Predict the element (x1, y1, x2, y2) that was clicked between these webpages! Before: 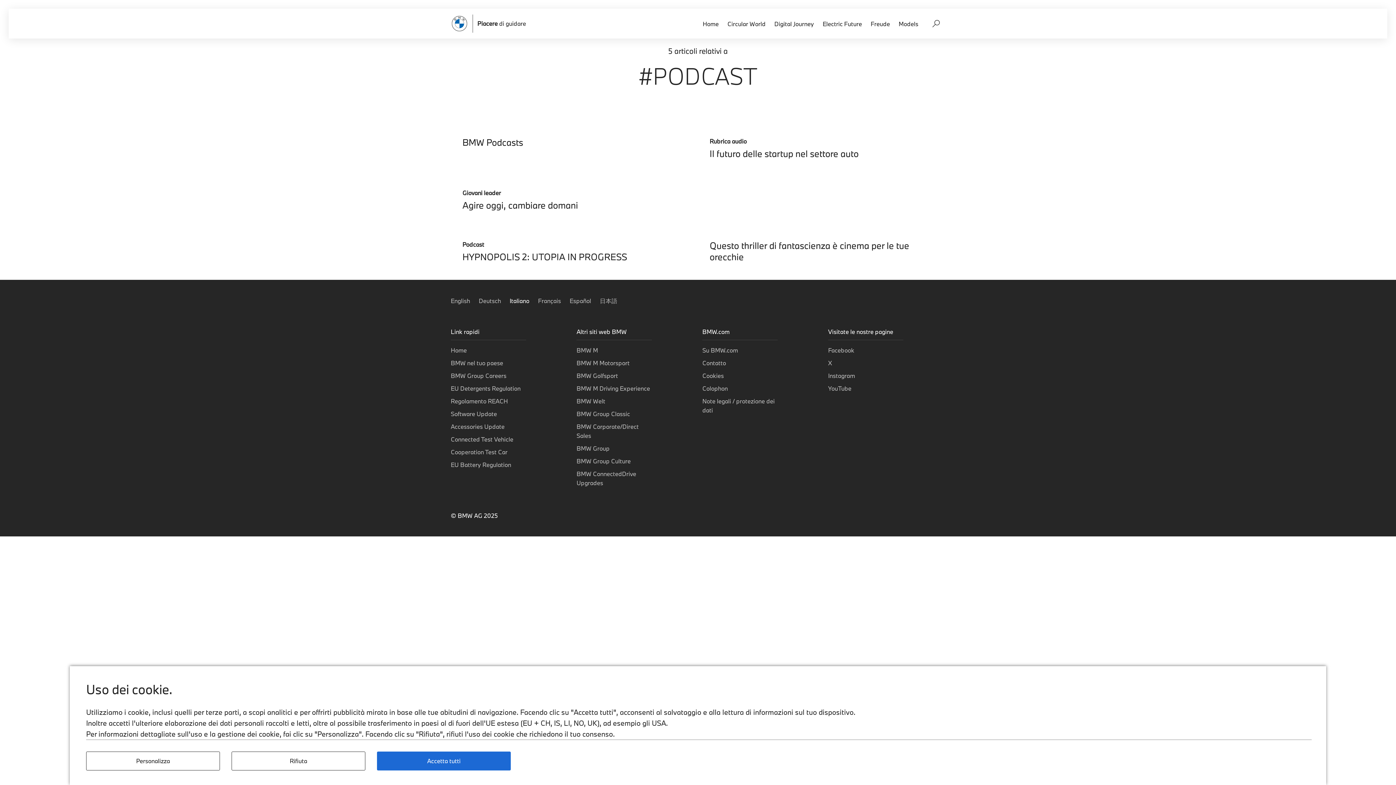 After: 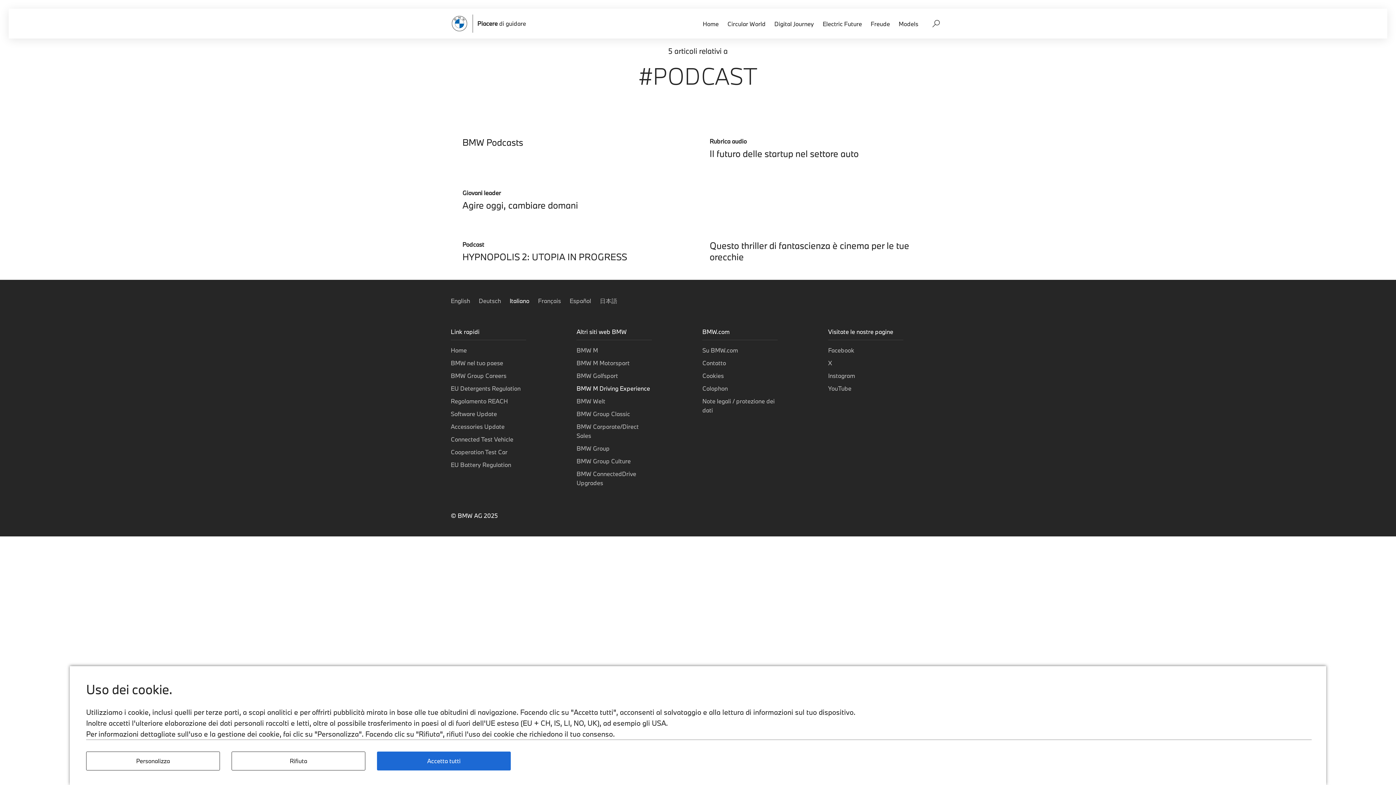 Action: label: BMW M Driving Experience bbox: (576, 384, 650, 392)